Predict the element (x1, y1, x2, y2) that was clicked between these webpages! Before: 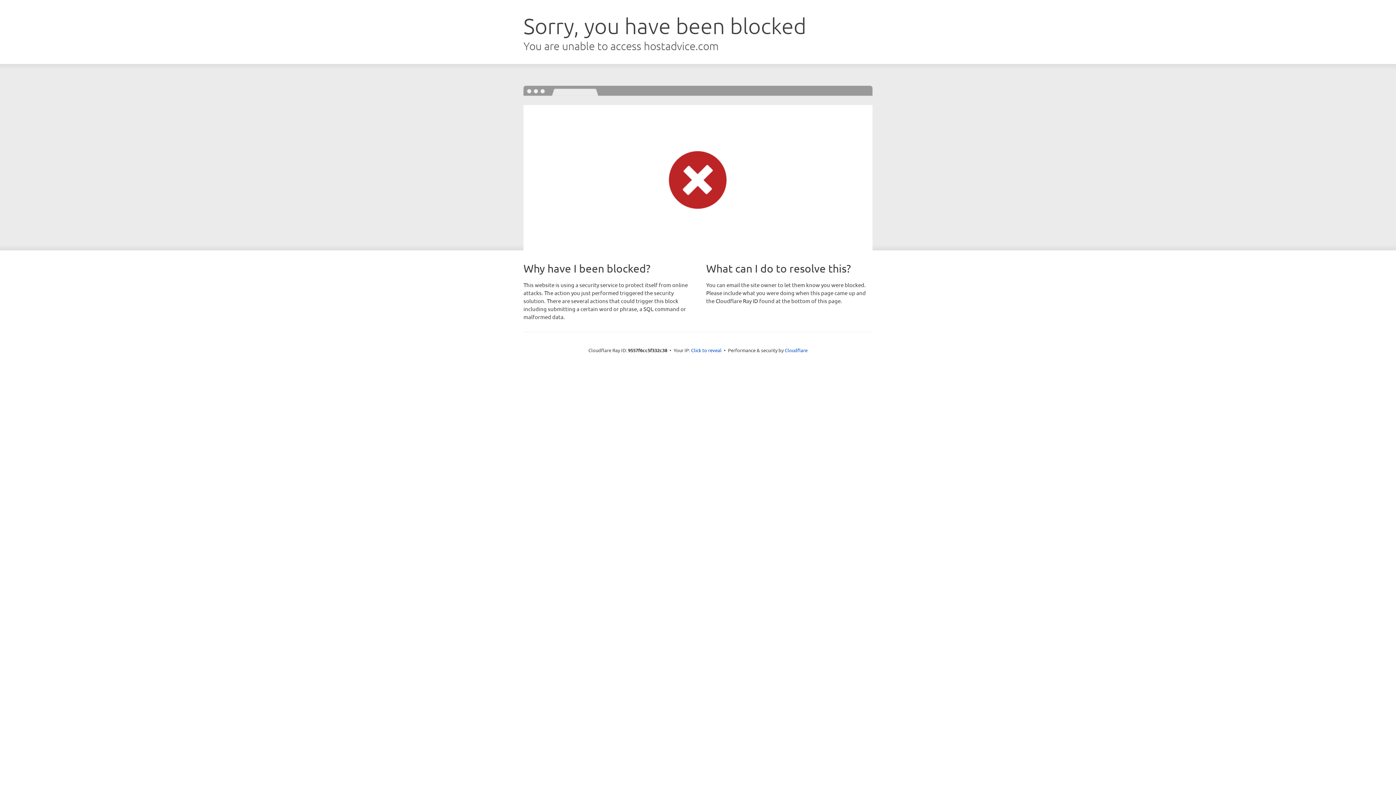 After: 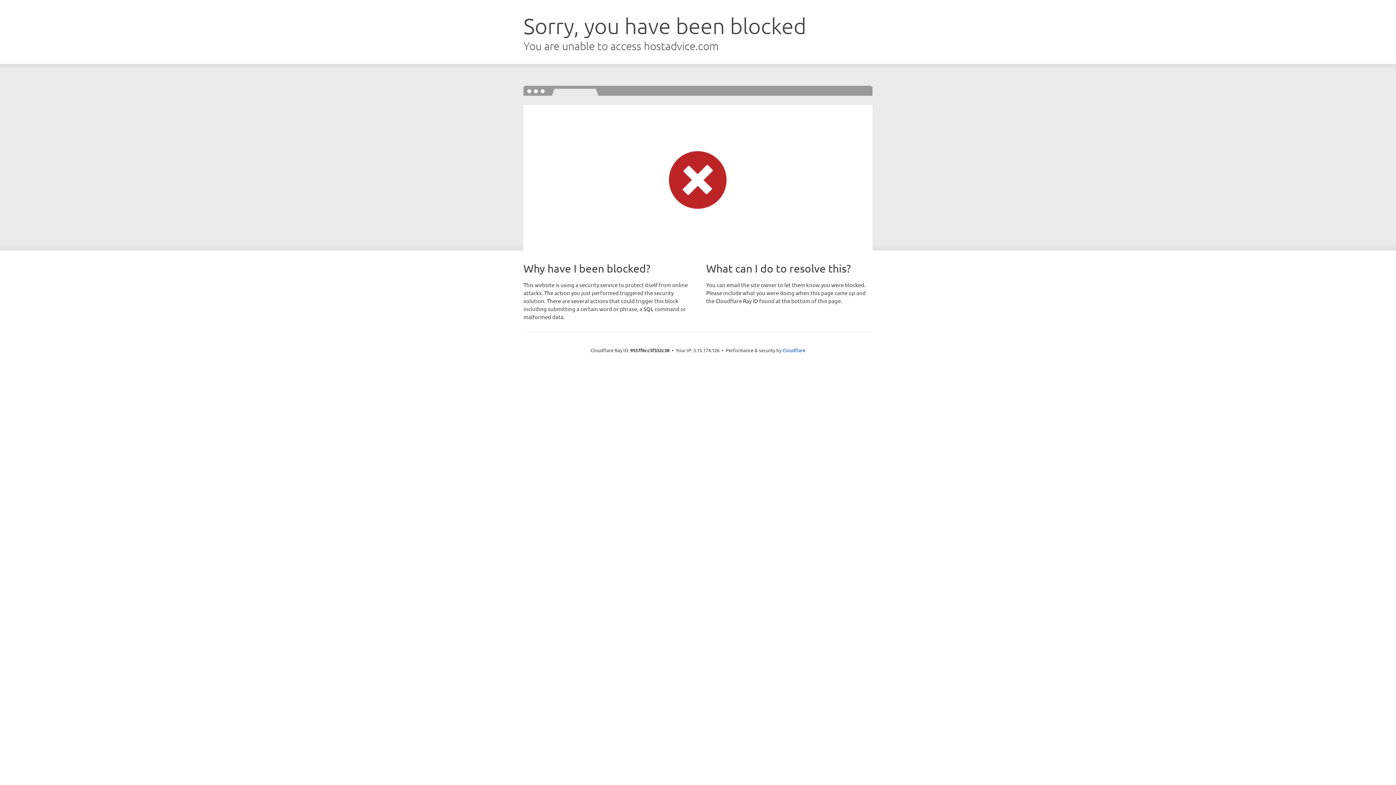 Action: label: Click to reveal bbox: (691, 346, 721, 353)